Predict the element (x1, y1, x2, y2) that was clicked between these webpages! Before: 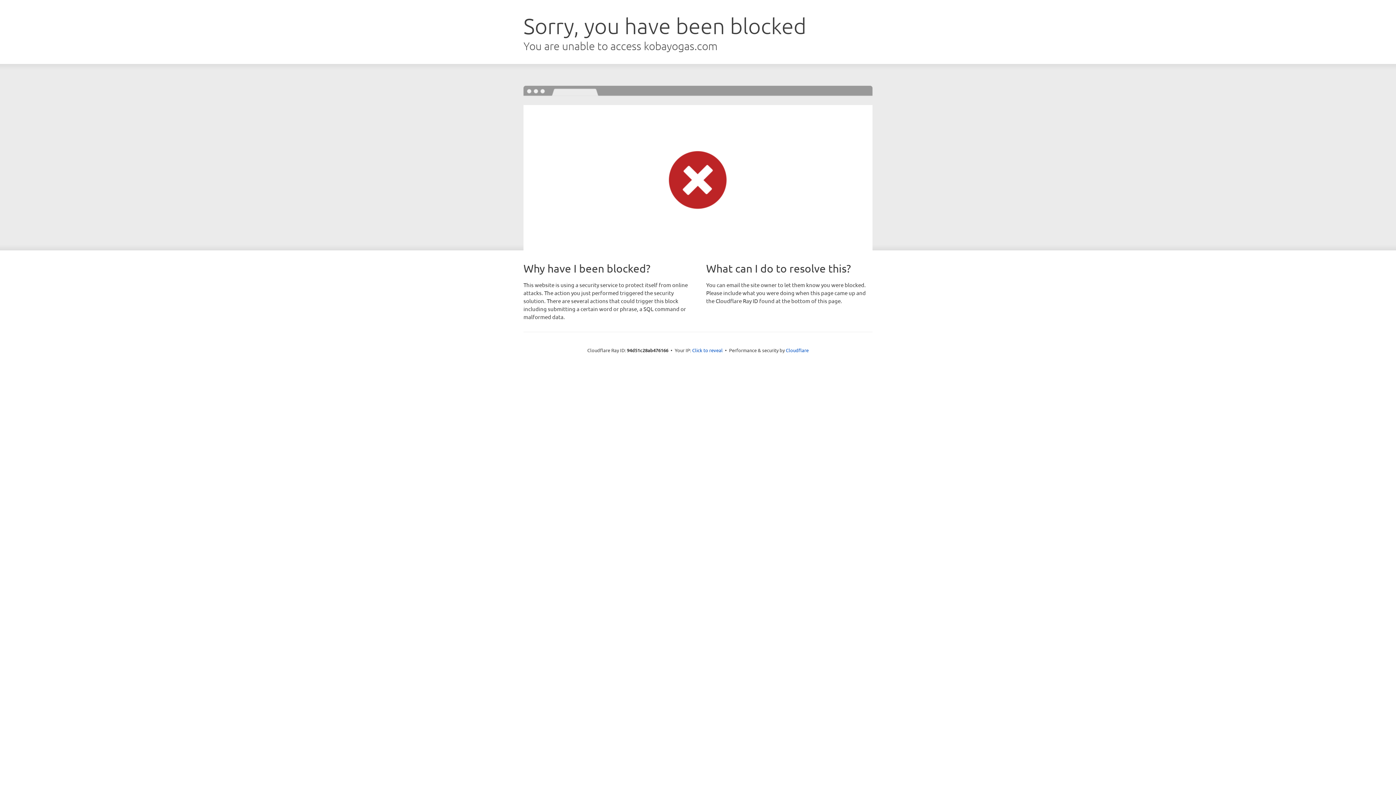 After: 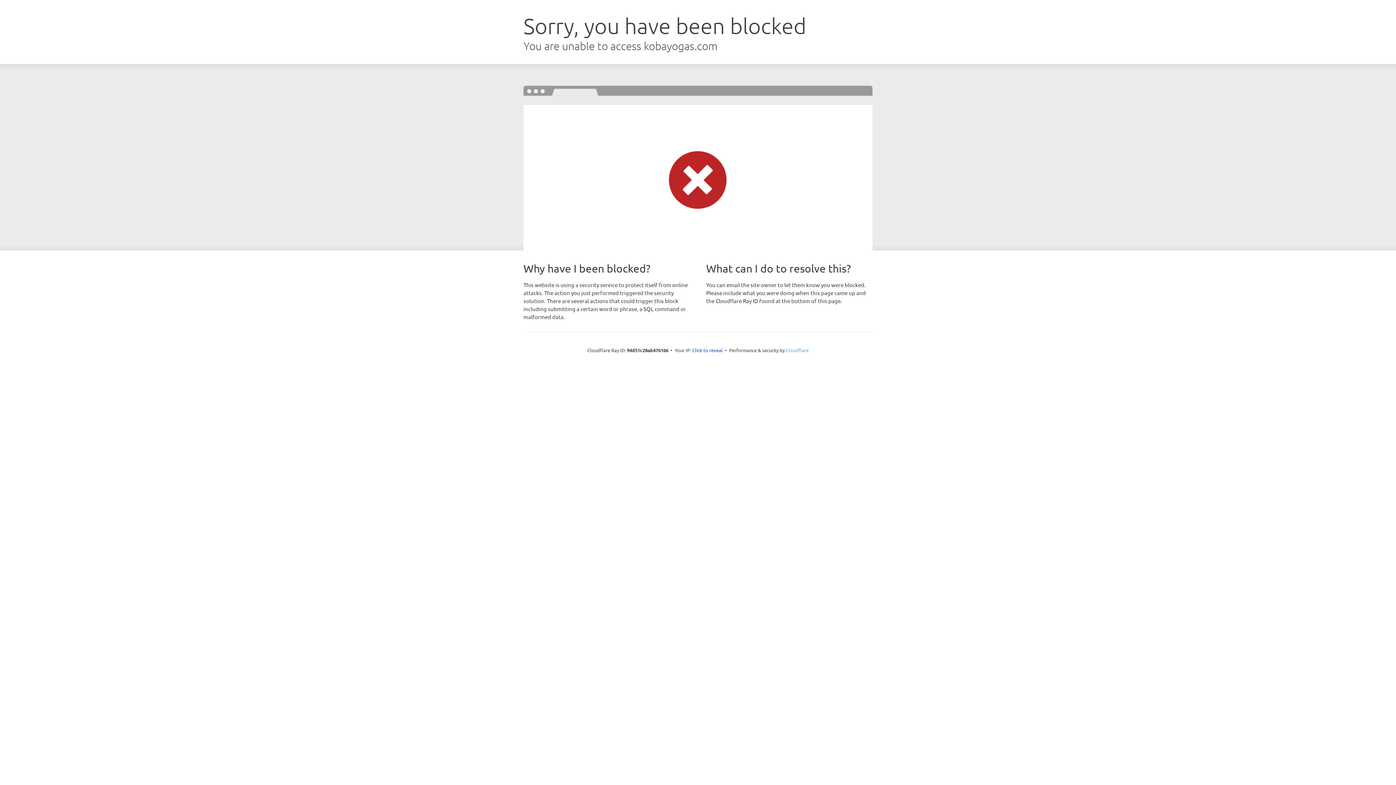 Action: label: Cloudflare bbox: (786, 347, 808, 353)